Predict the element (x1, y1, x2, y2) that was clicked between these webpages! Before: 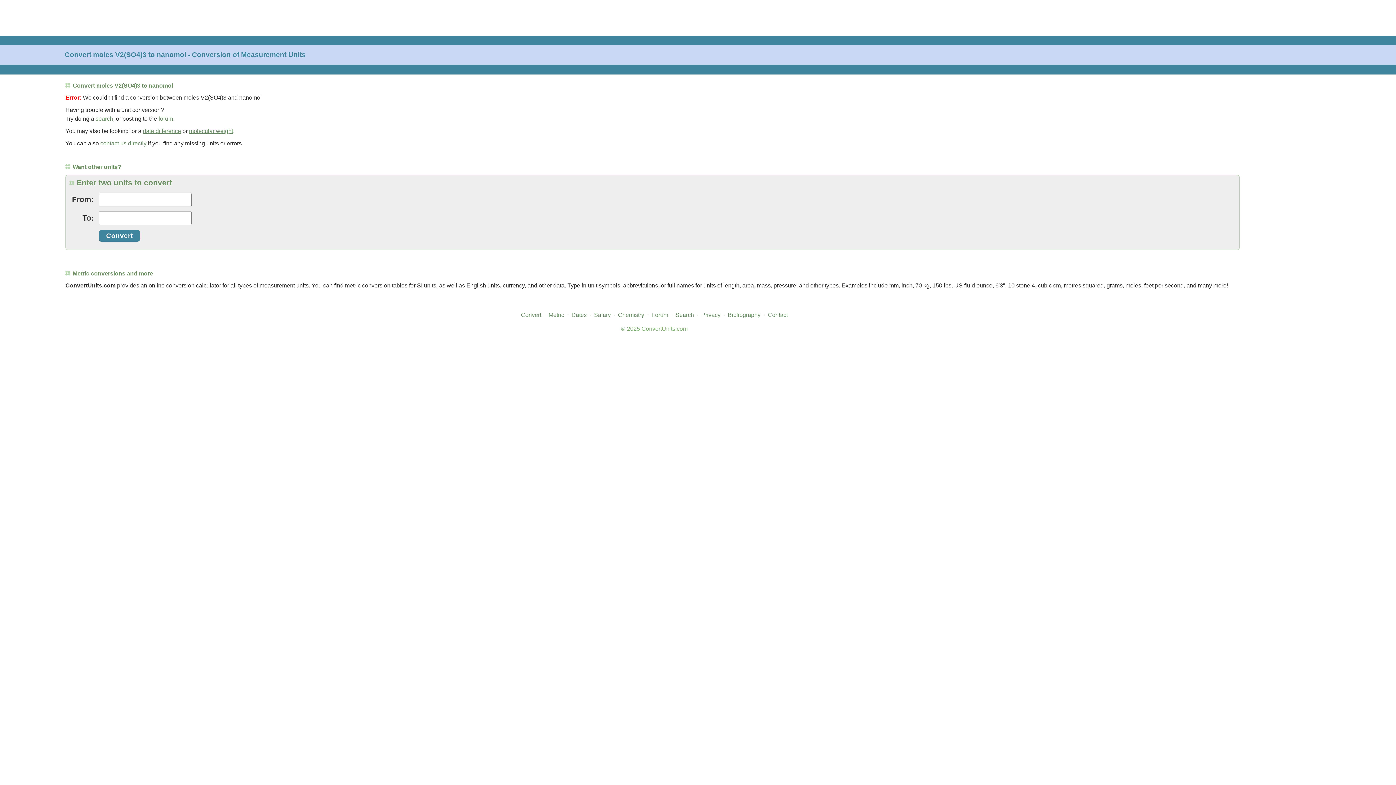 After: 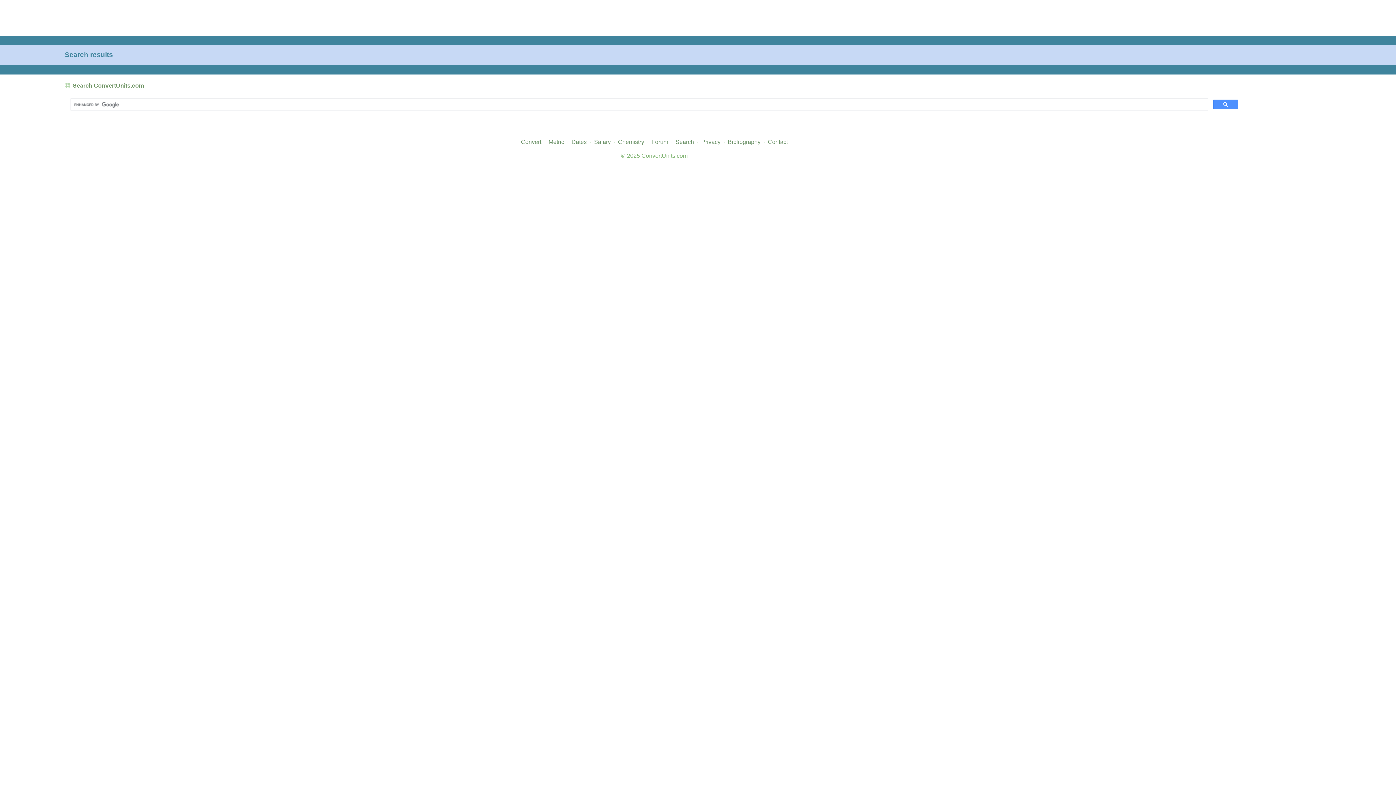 Action: bbox: (675, 312, 694, 318) label: Search